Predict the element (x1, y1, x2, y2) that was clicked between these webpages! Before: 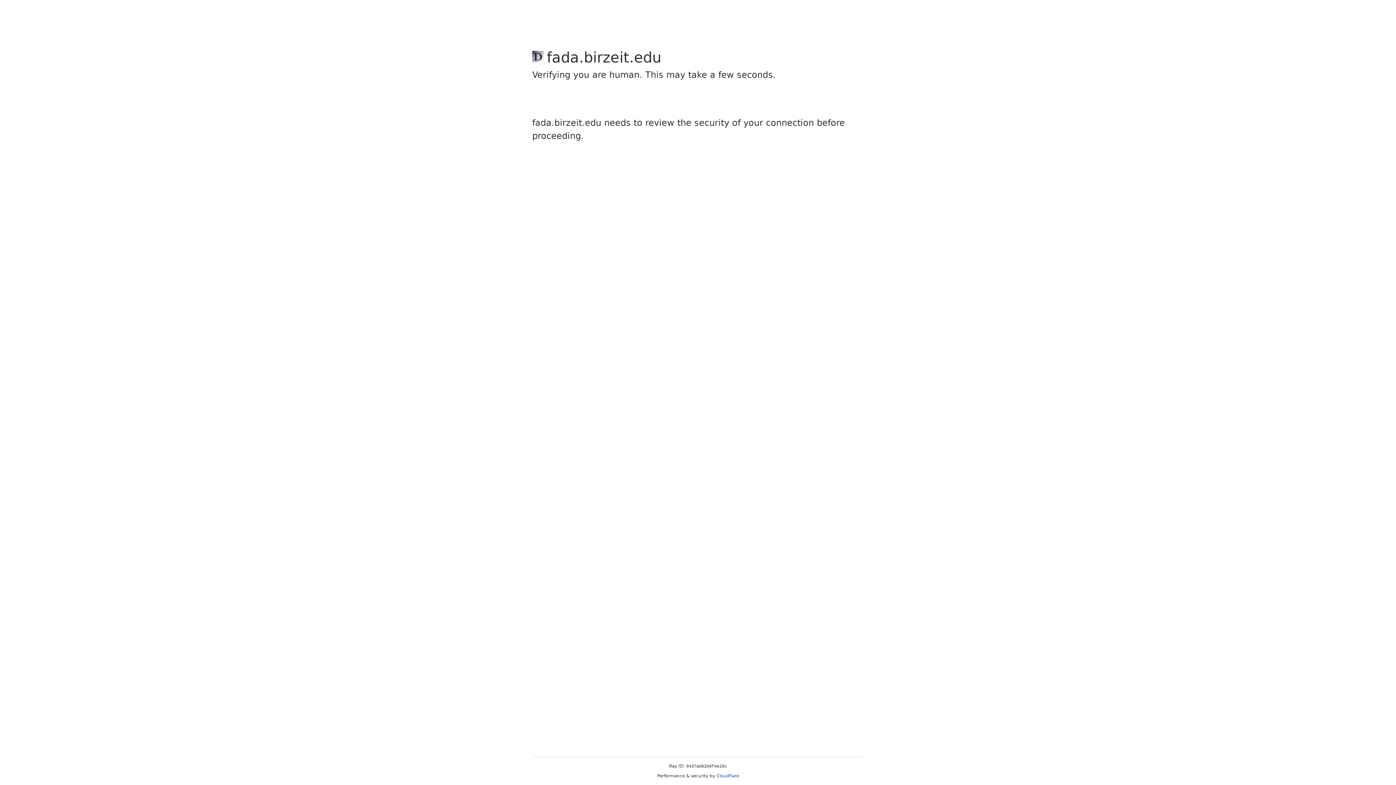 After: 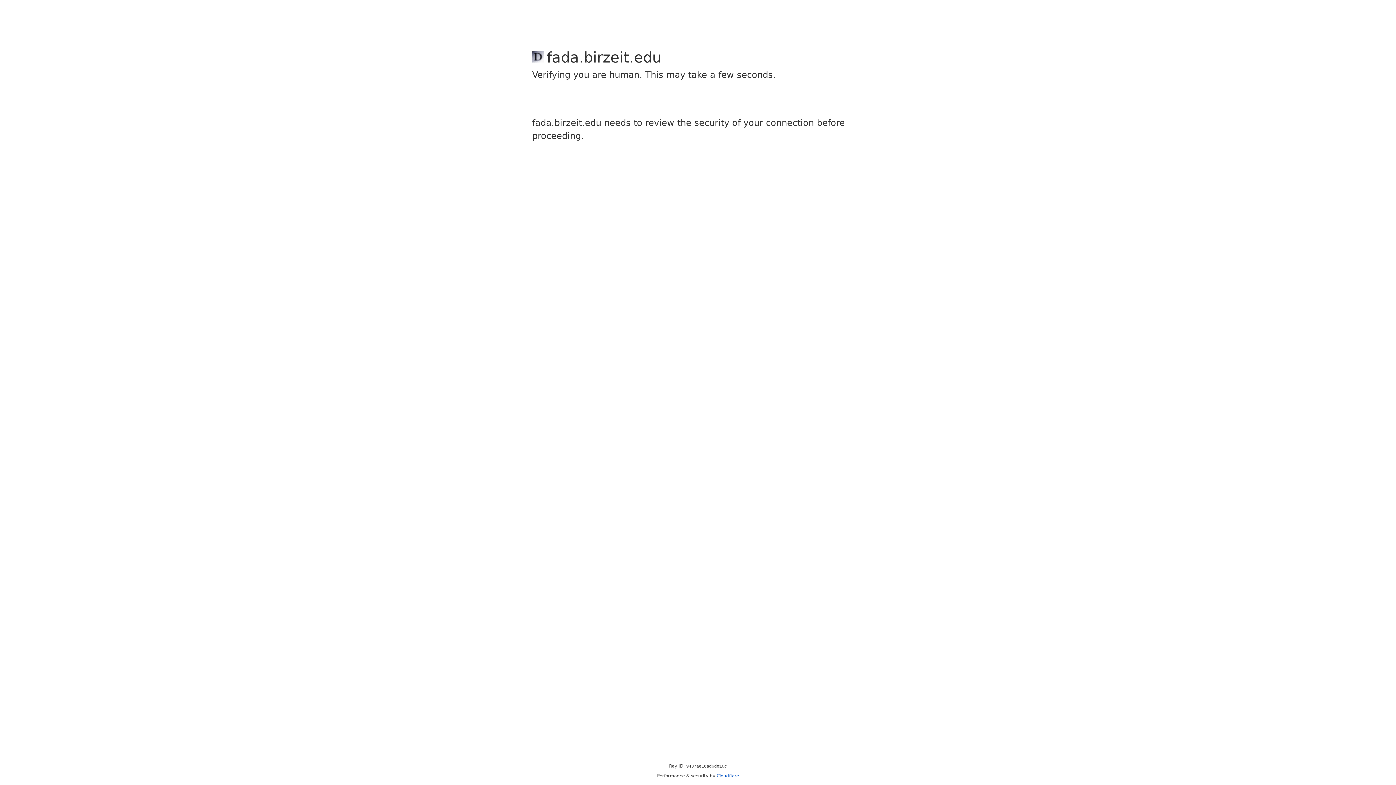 Action: bbox: (716, 773, 739, 778) label: Cloudflare